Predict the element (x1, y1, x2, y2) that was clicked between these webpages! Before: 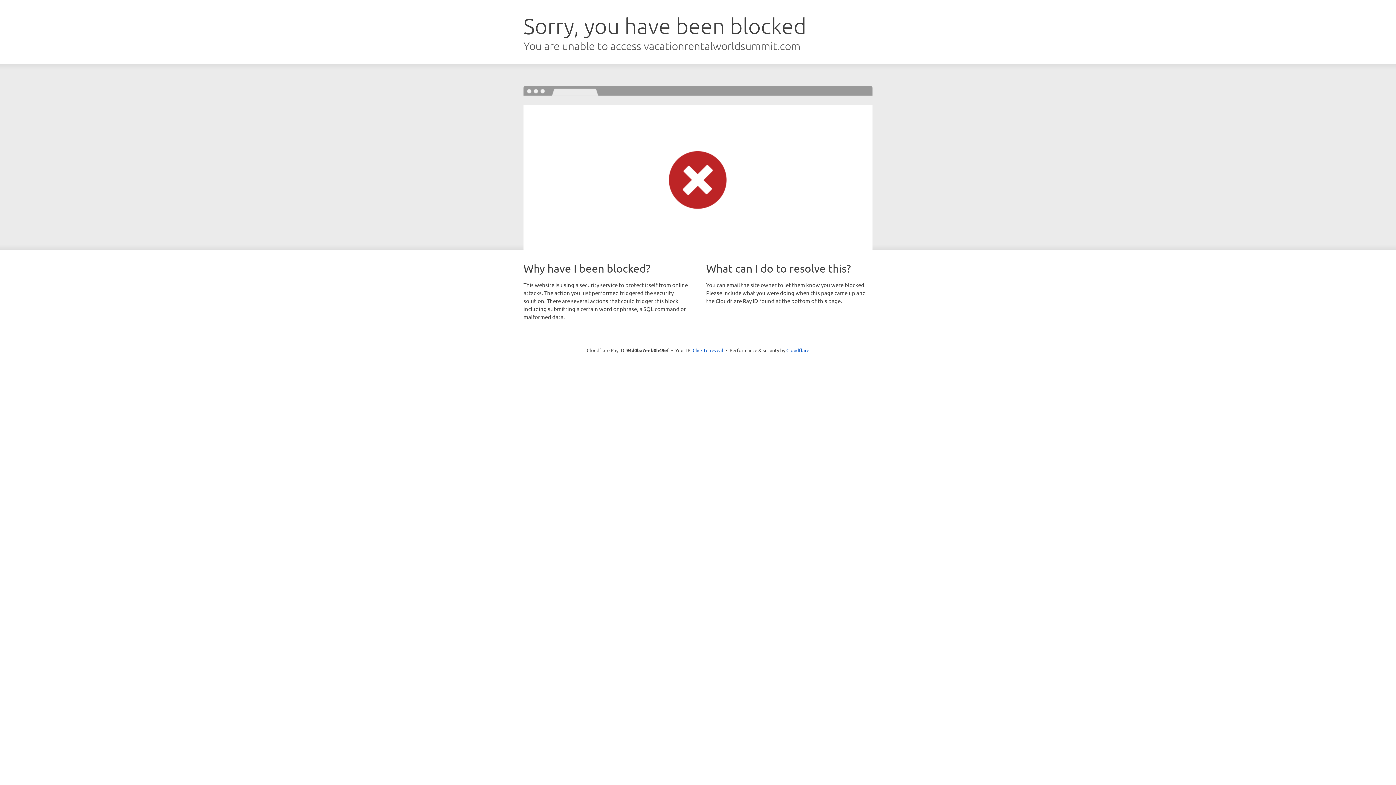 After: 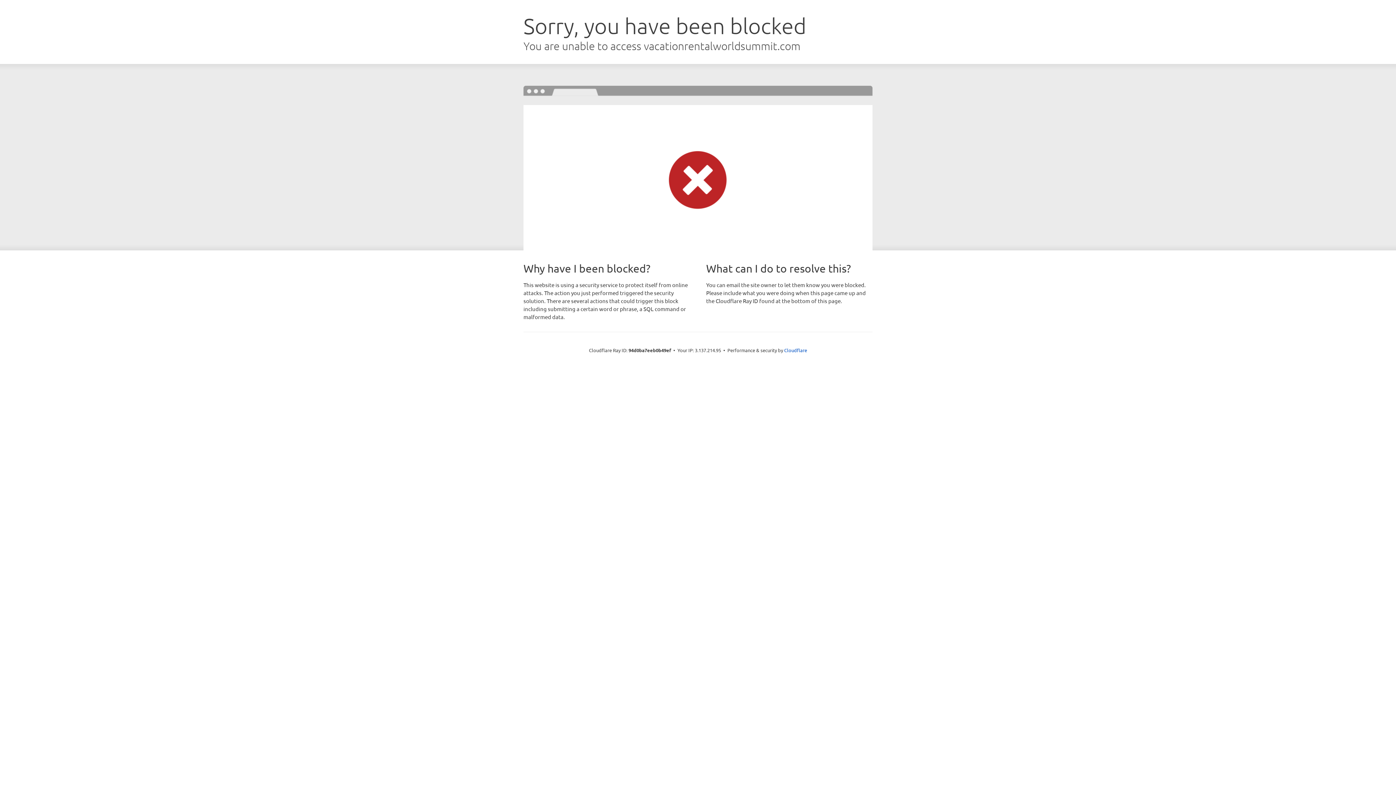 Action: bbox: (692, 346, 723, 353) label: Click to reveal